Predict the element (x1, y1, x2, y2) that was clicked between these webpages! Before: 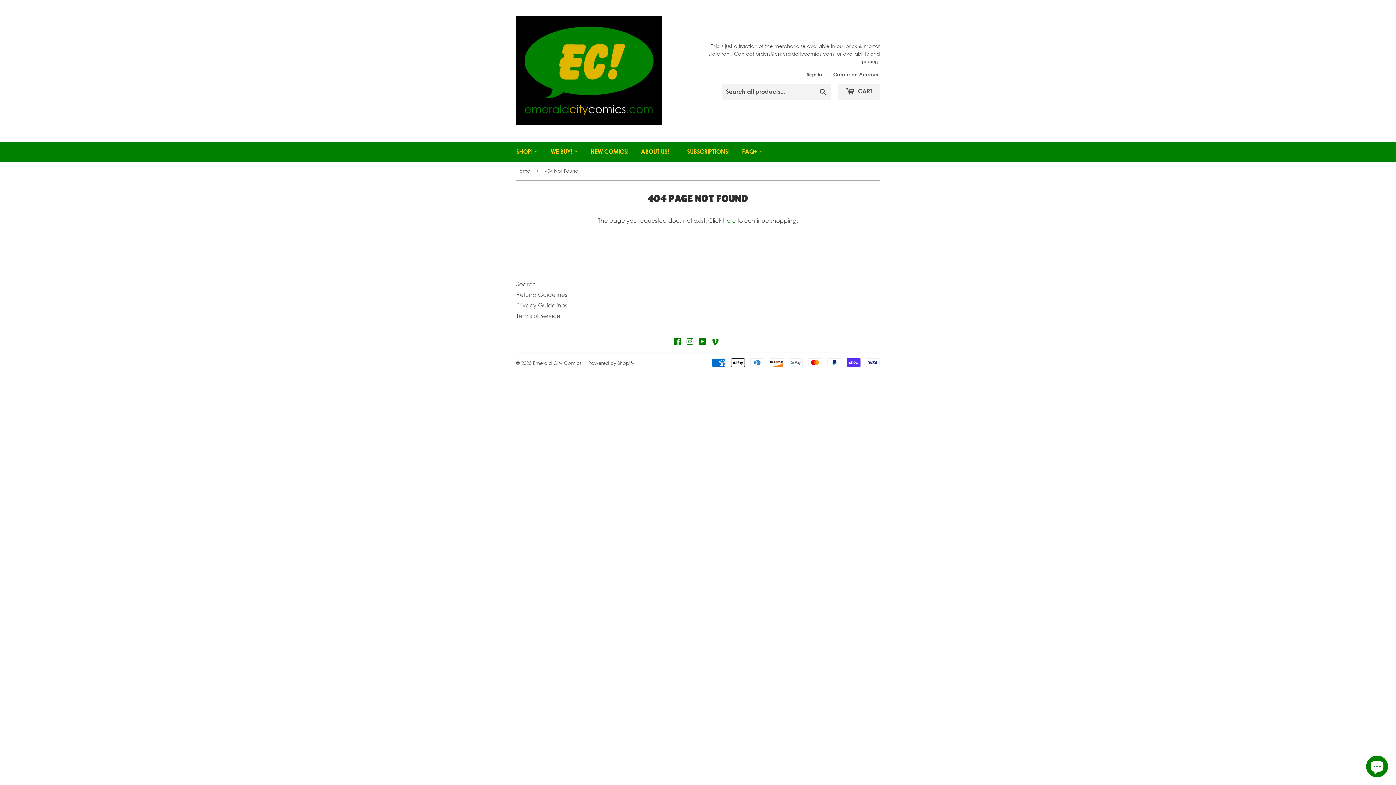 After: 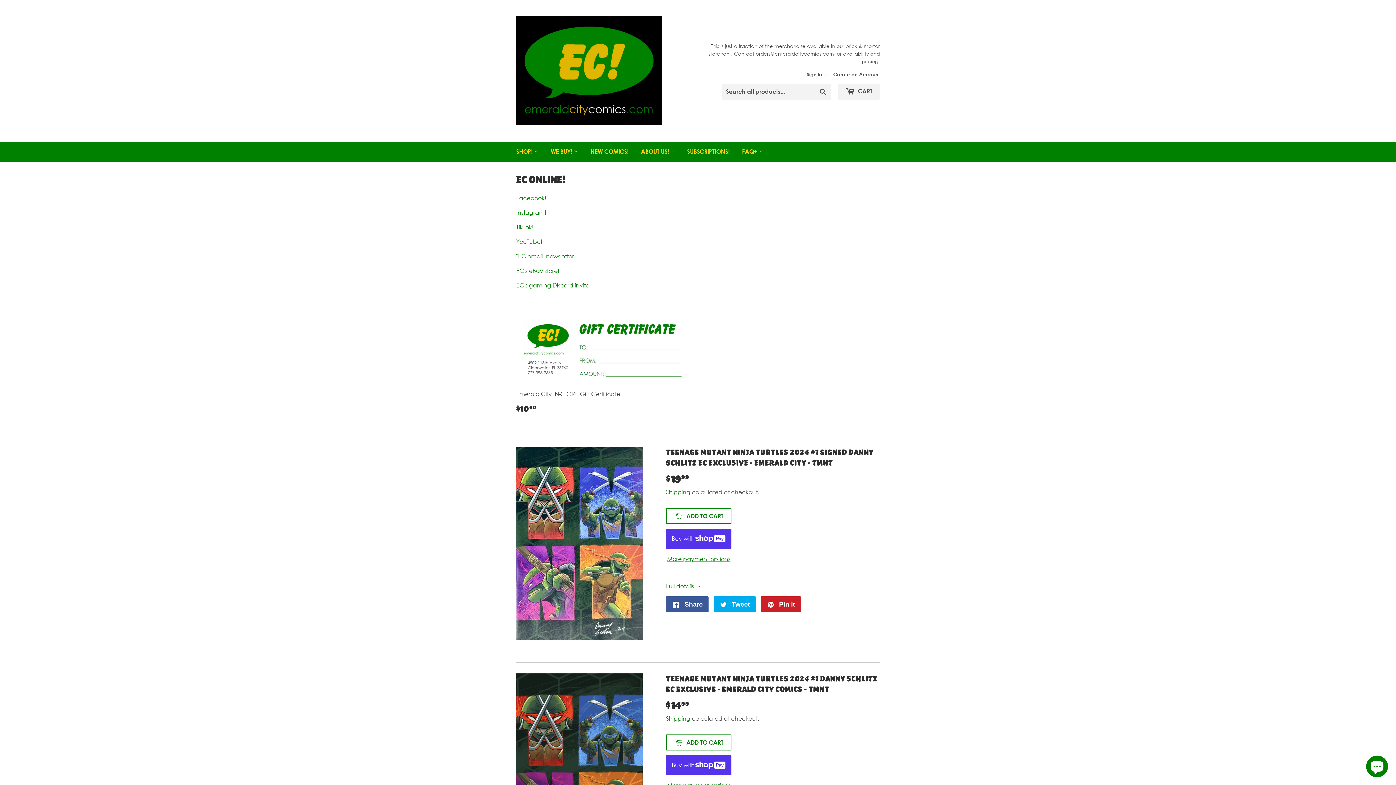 Action: bbox: (516, 161, 532, 180) label: Home